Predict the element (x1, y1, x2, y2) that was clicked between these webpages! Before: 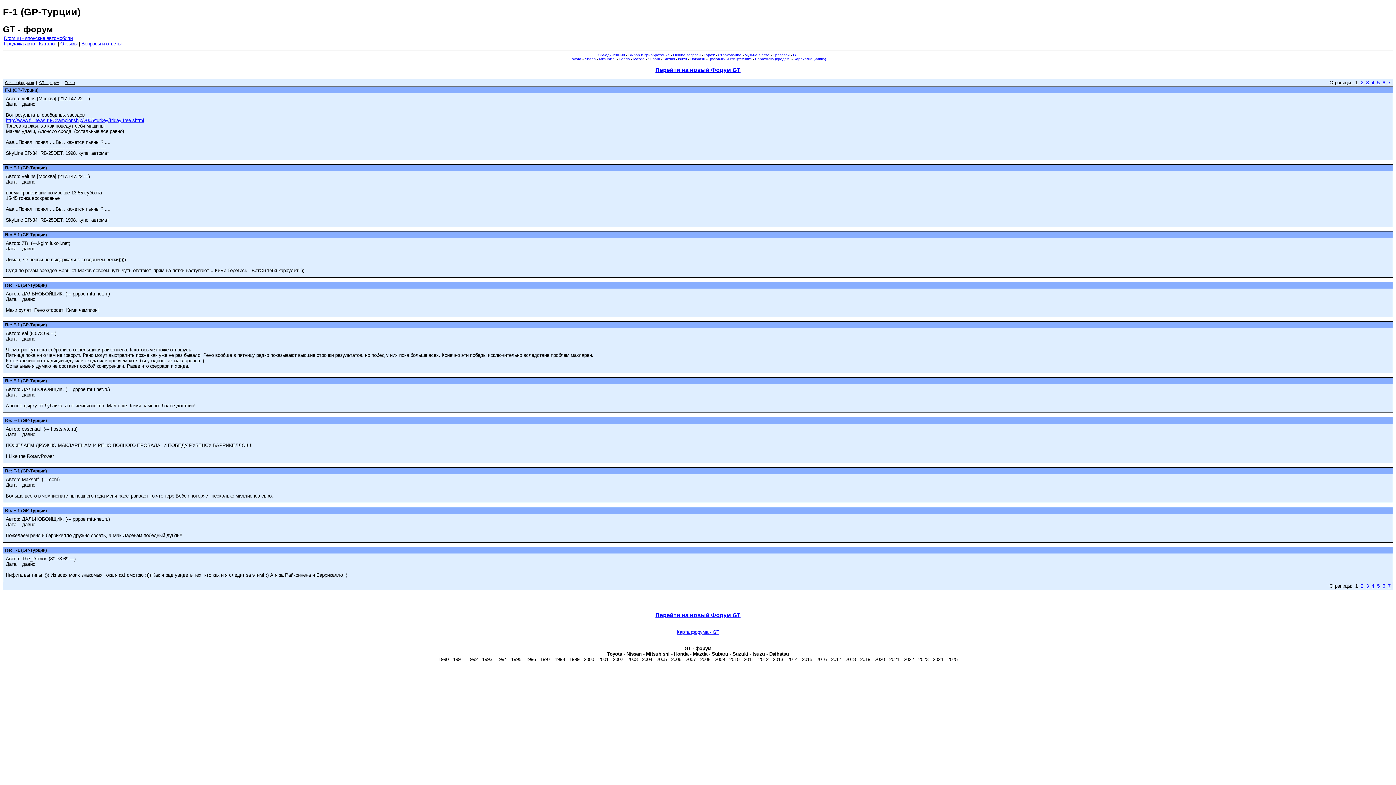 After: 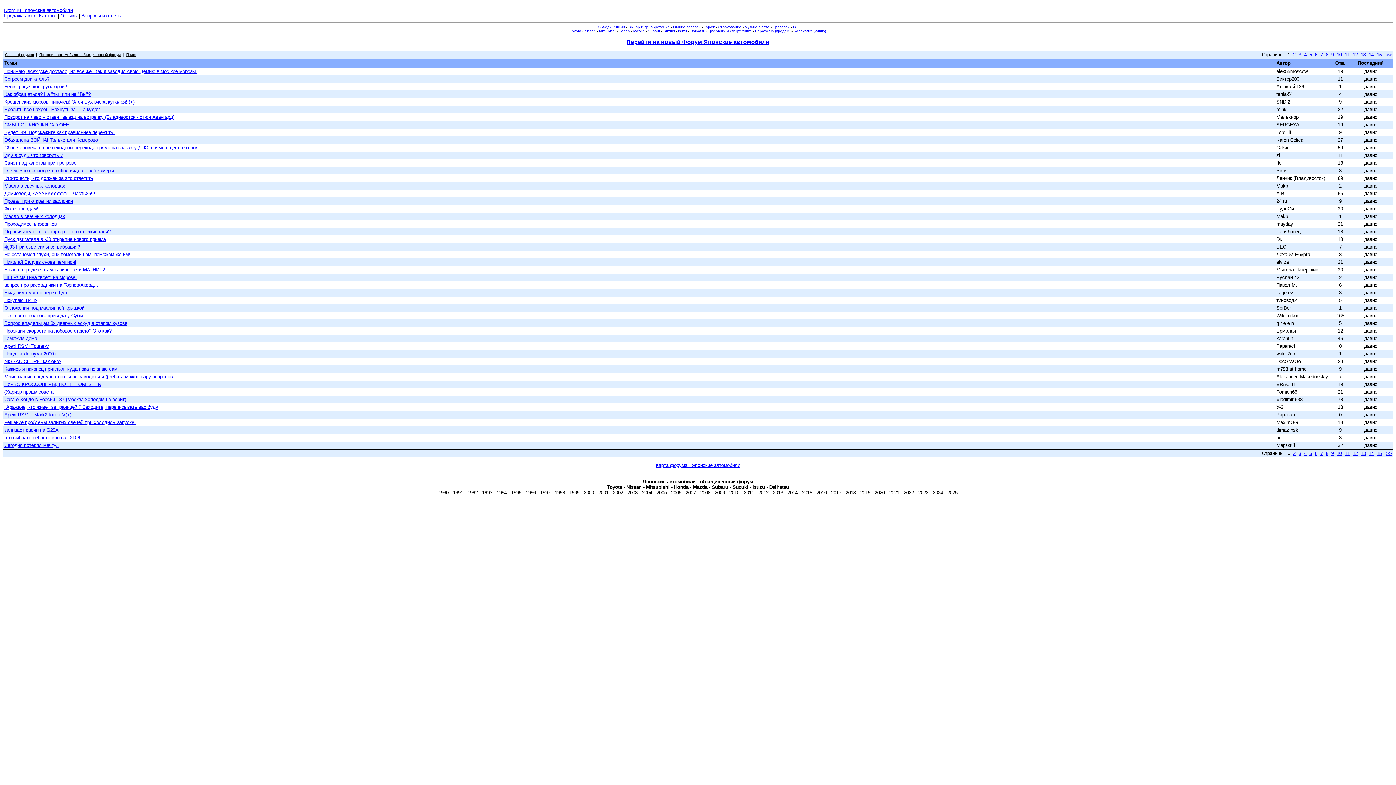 Action: bbox: (598, 53, 625, 57) label: Объединенный